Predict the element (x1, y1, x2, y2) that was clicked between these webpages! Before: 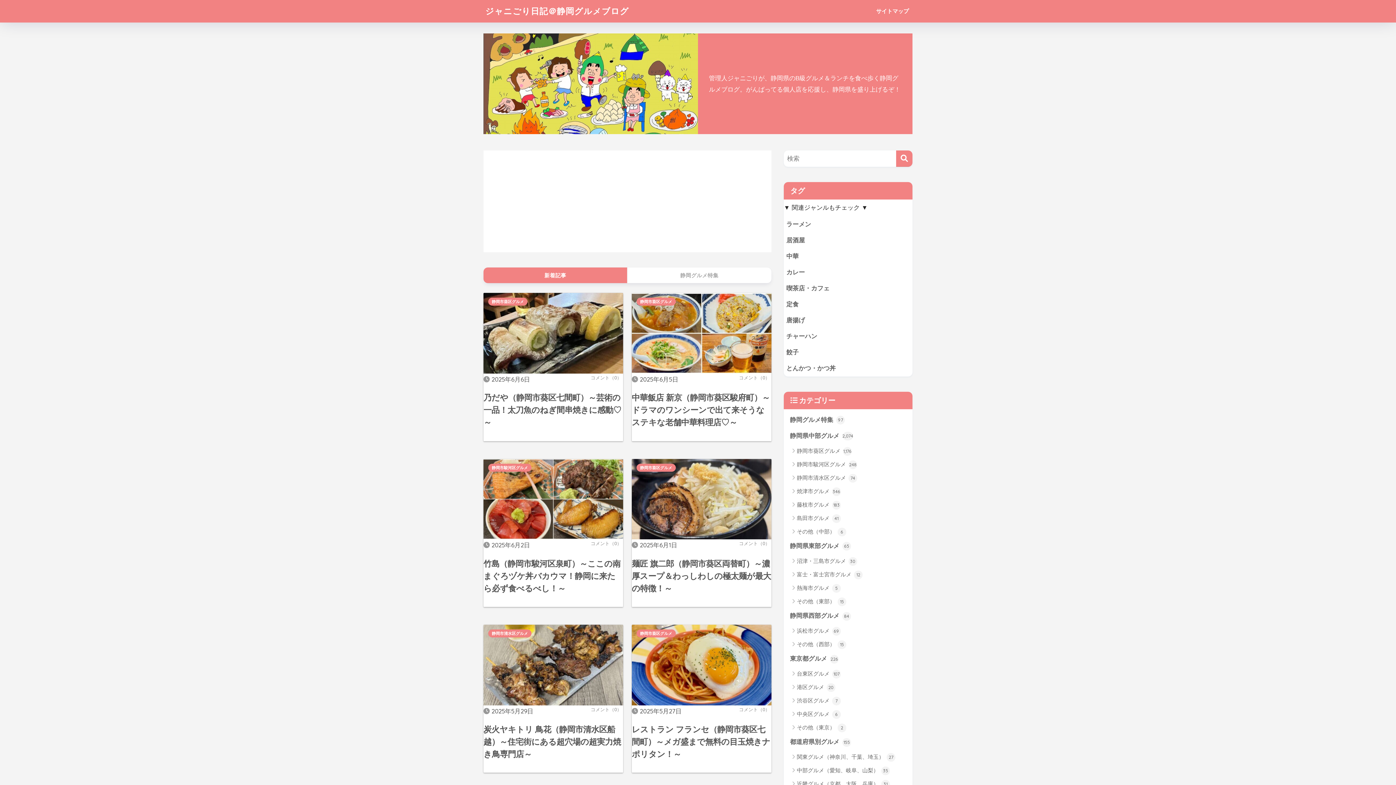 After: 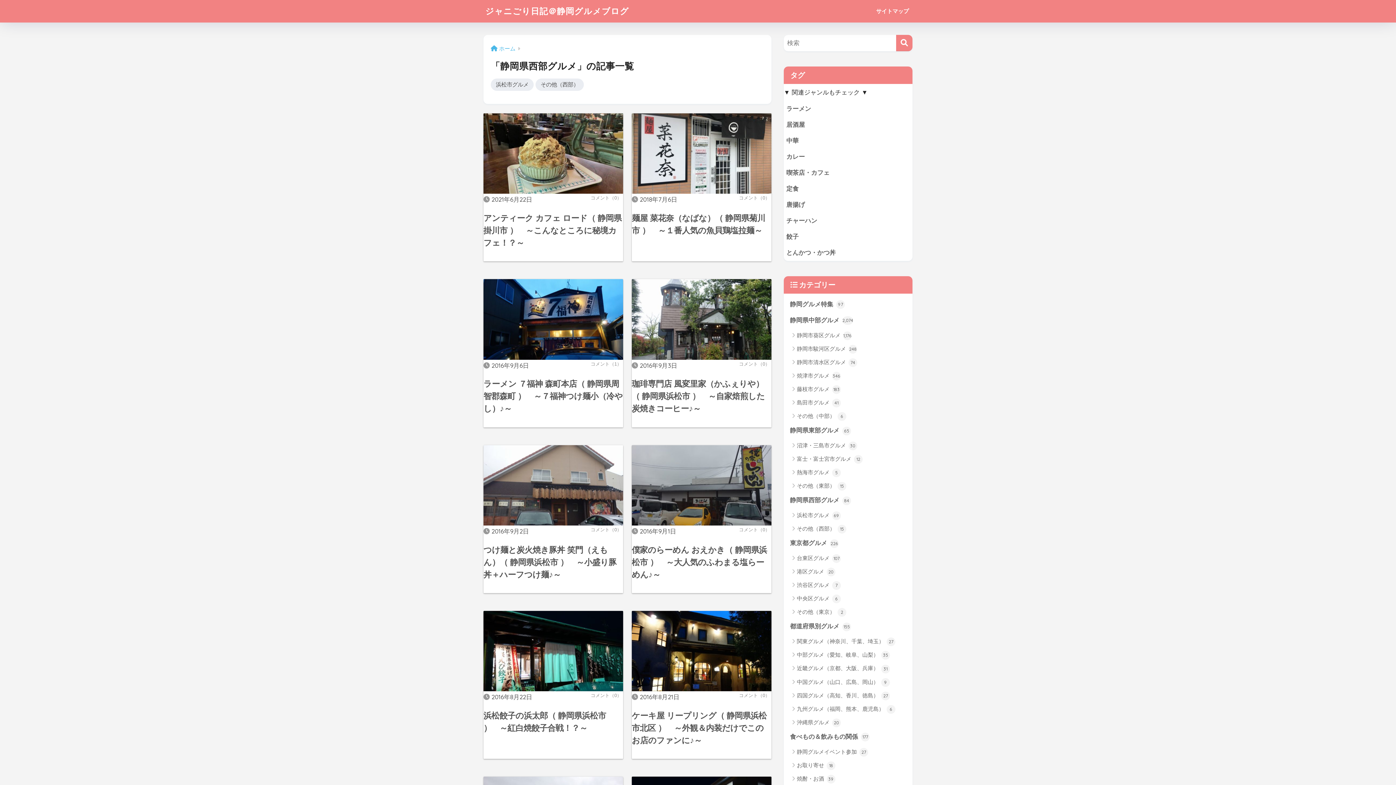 Action: label: 静岡県西部グルメ 84 bbox: (787, 608, 909, 624)